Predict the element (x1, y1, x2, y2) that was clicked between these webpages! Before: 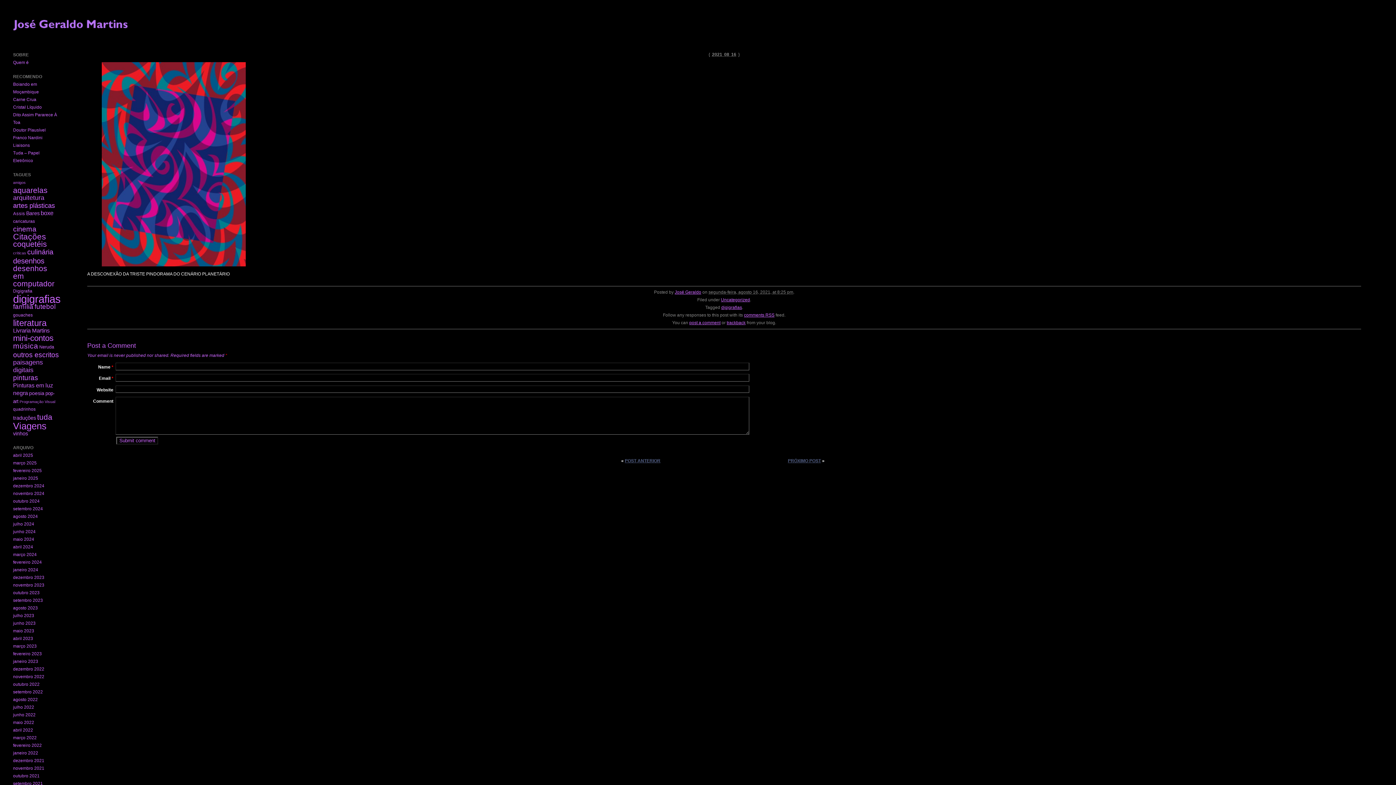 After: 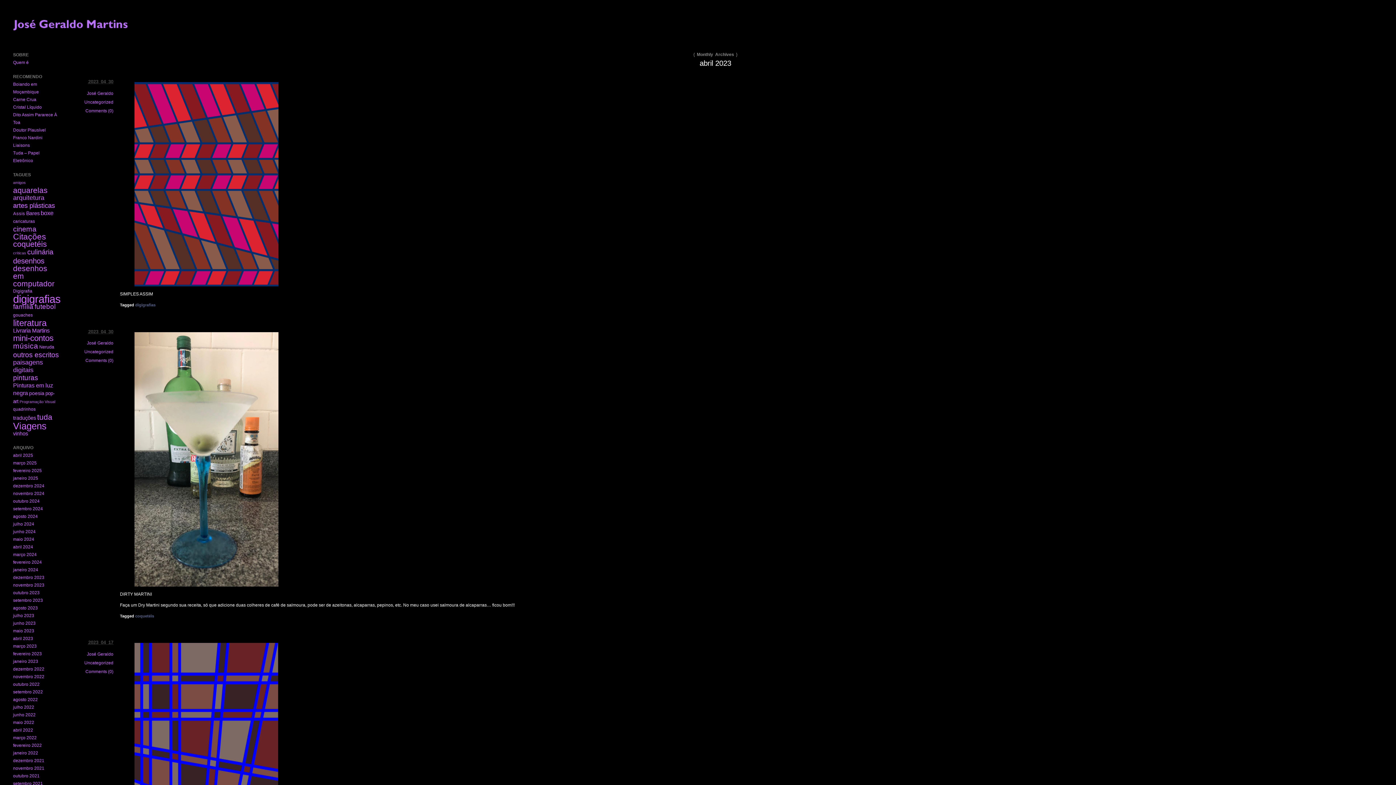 Action: label: abril 2023 bbox: (13, 636, 33, 641)